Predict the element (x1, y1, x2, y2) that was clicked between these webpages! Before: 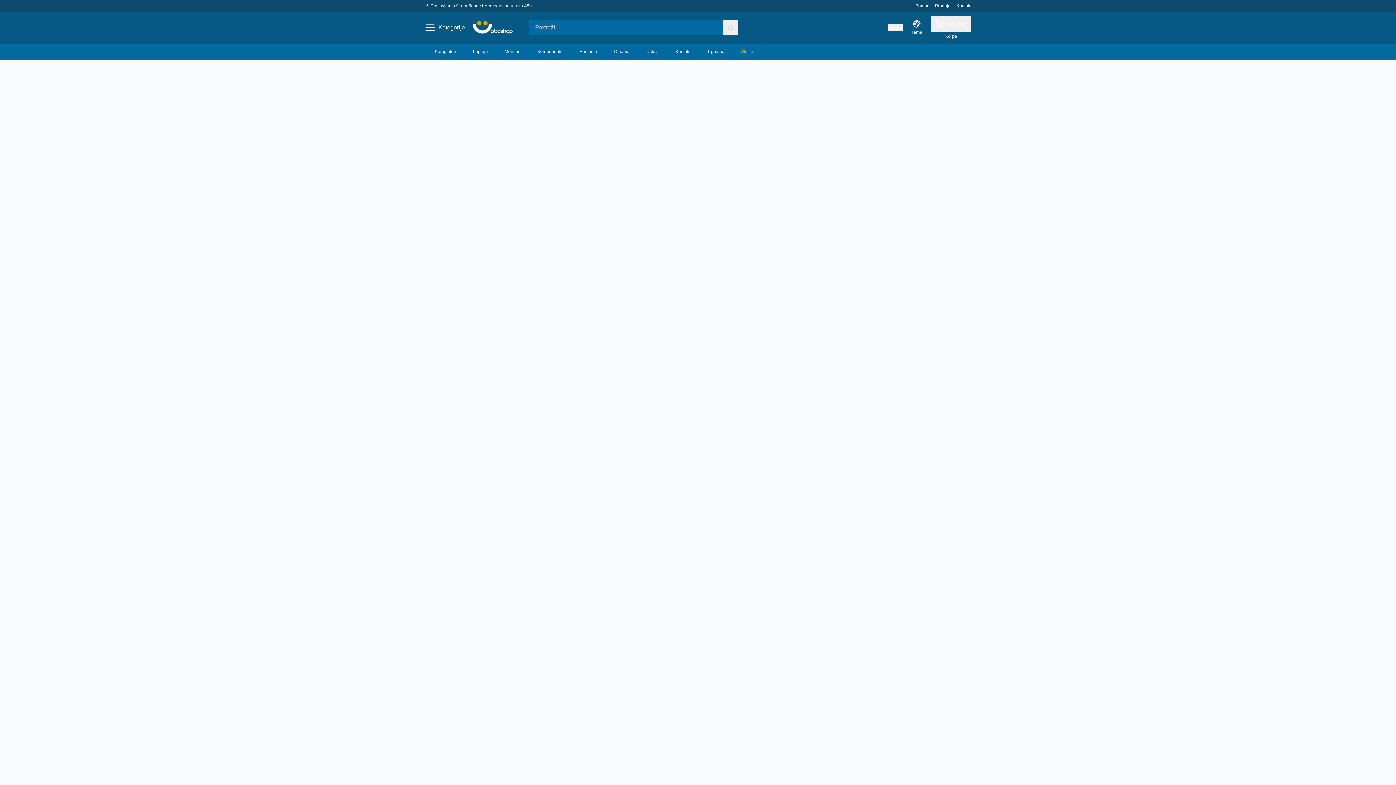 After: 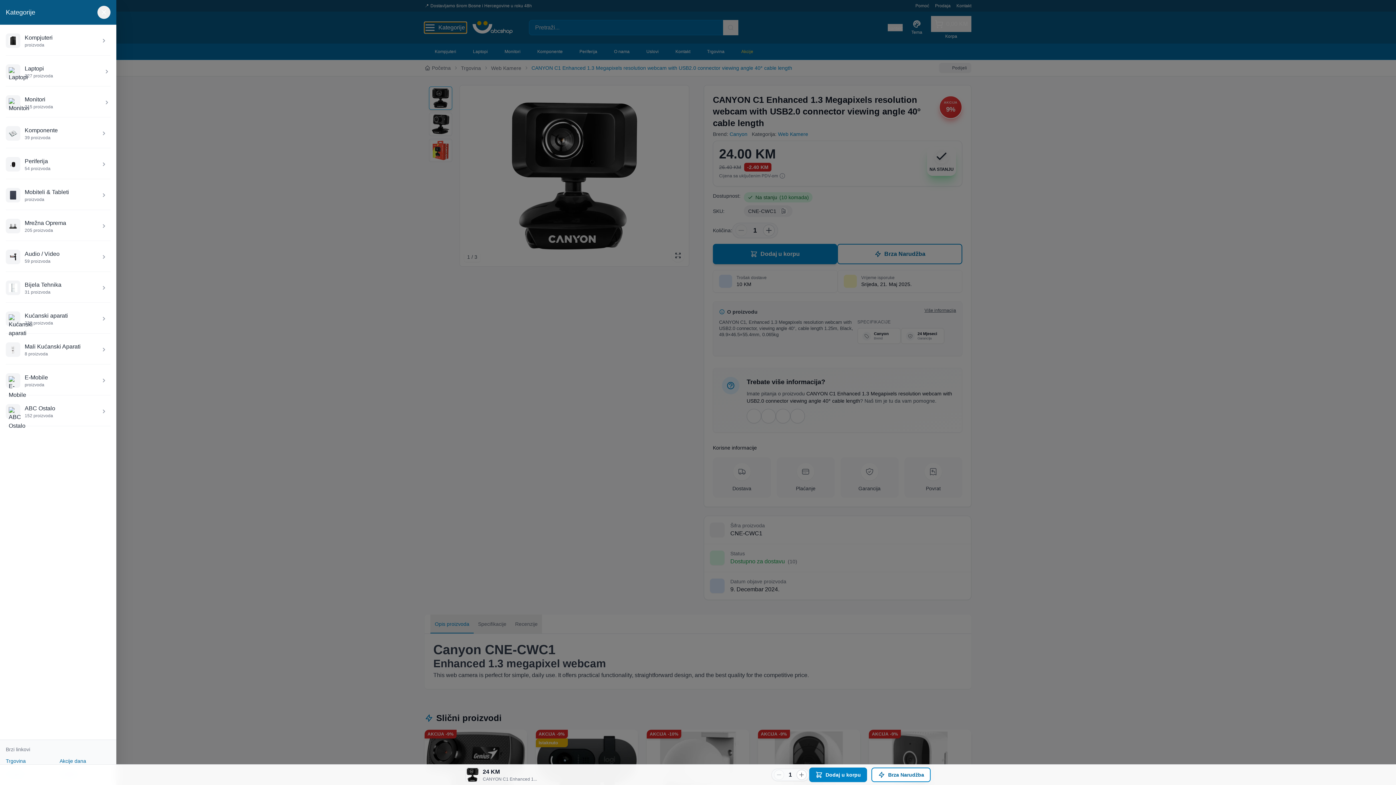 Action: label: Prikaži kategorije bbox: (424, 22, 466, 33)